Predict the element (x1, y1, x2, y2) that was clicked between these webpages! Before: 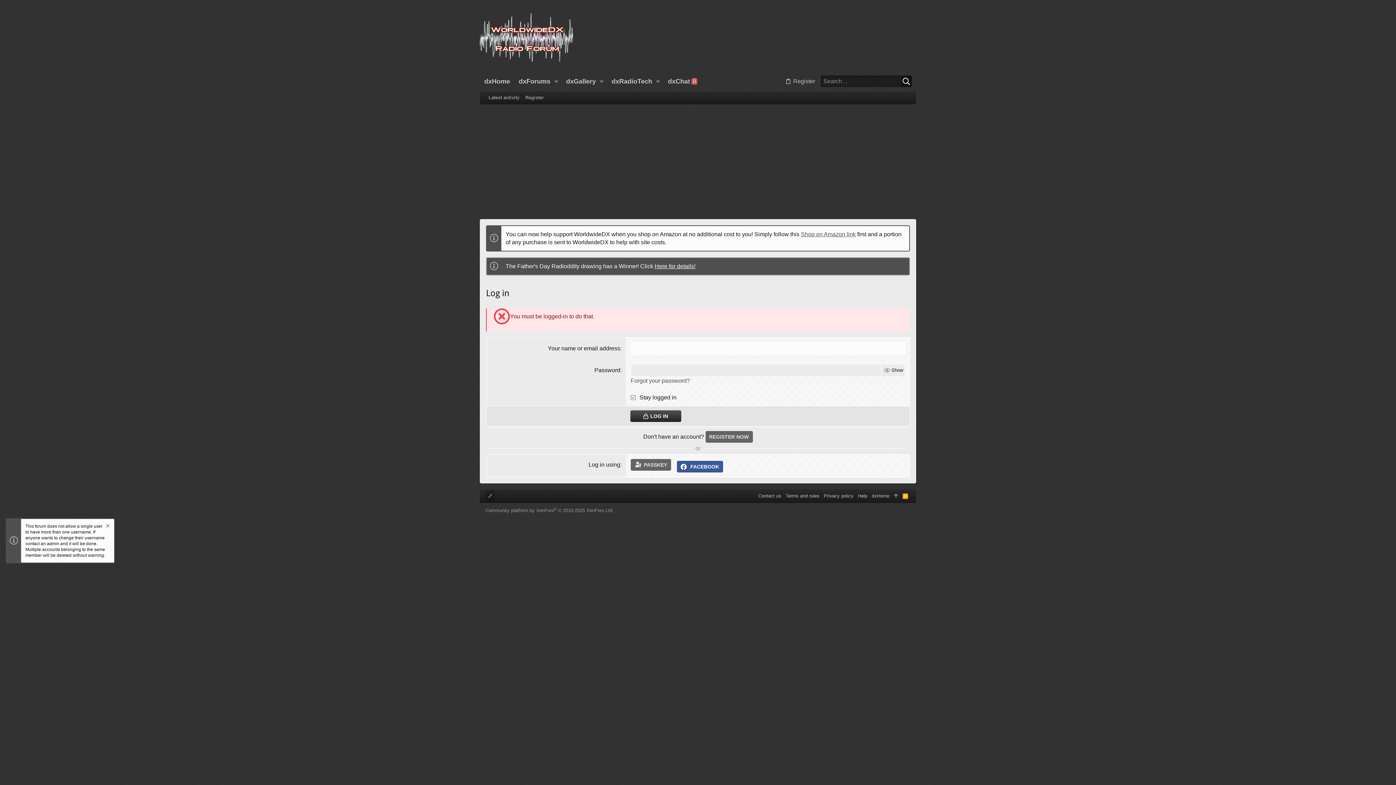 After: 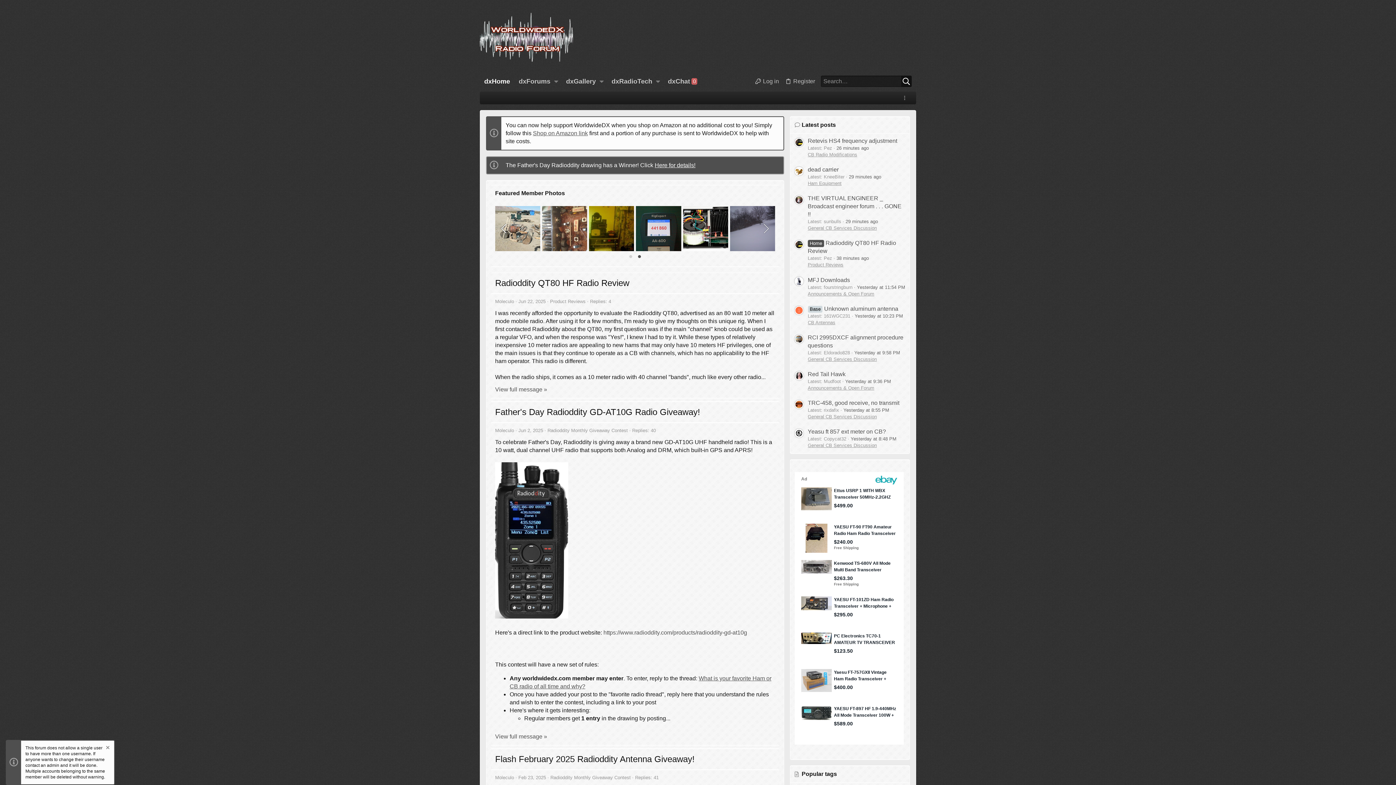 Action: label: dxHome bbox: (480, 71, 514, 91)